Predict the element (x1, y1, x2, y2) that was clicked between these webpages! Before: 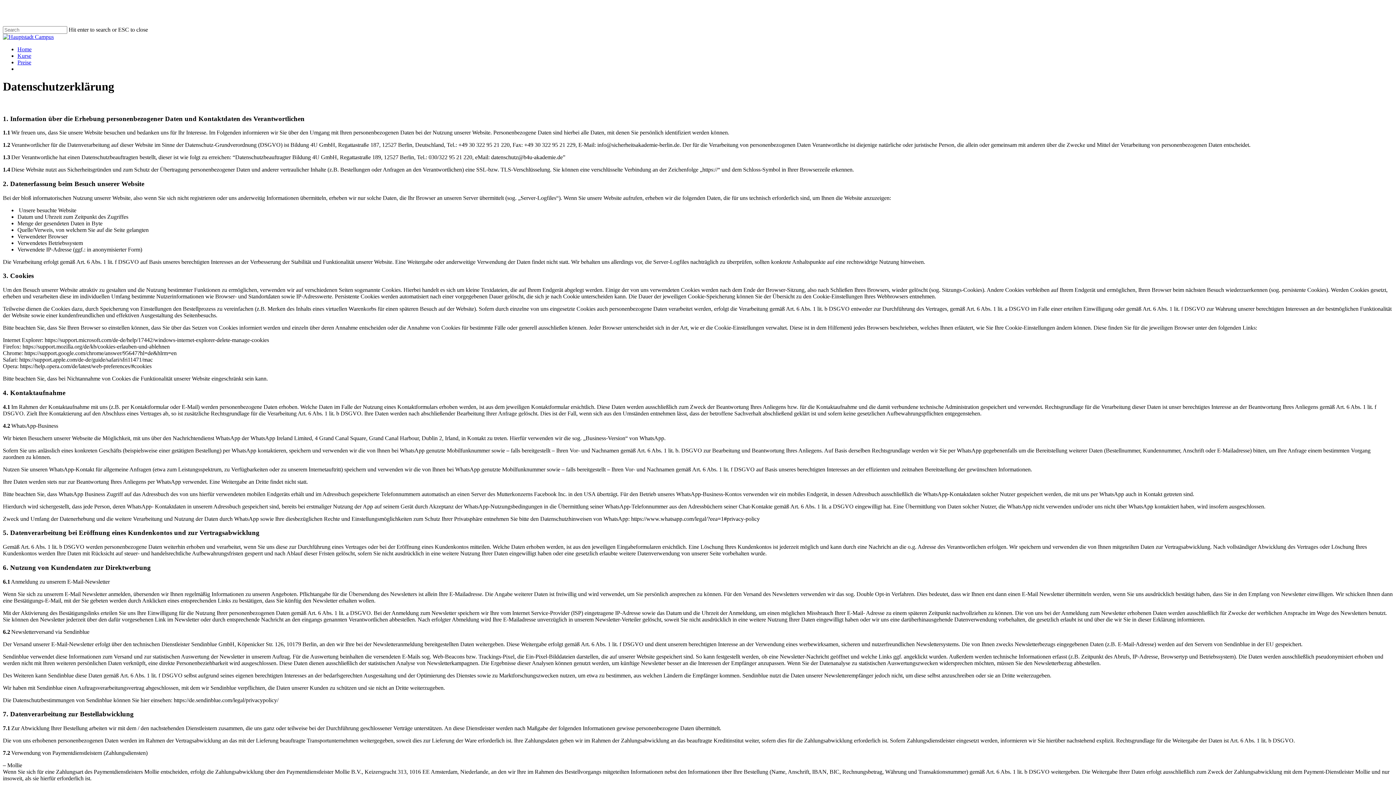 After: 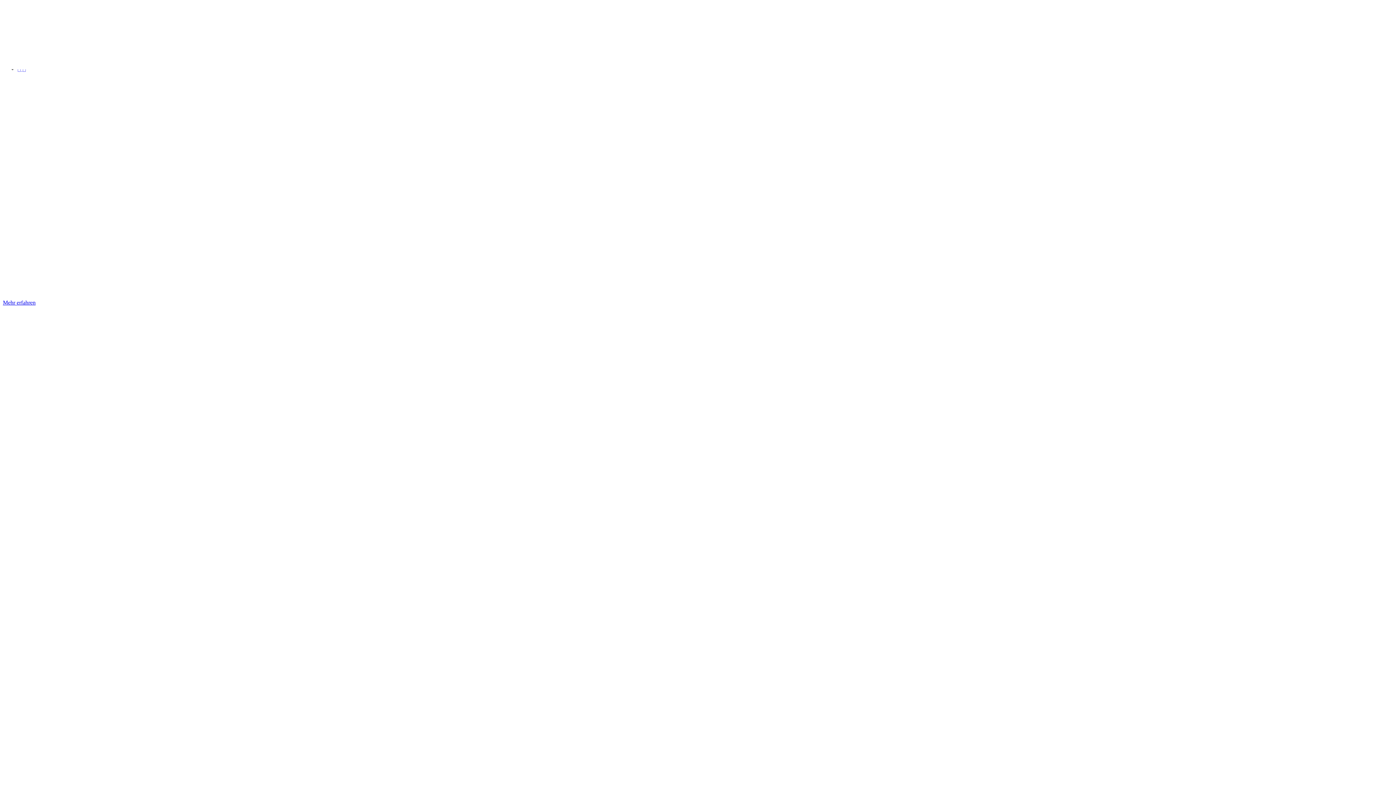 Action: label: Home bbox: (17, 46, 31, 52)